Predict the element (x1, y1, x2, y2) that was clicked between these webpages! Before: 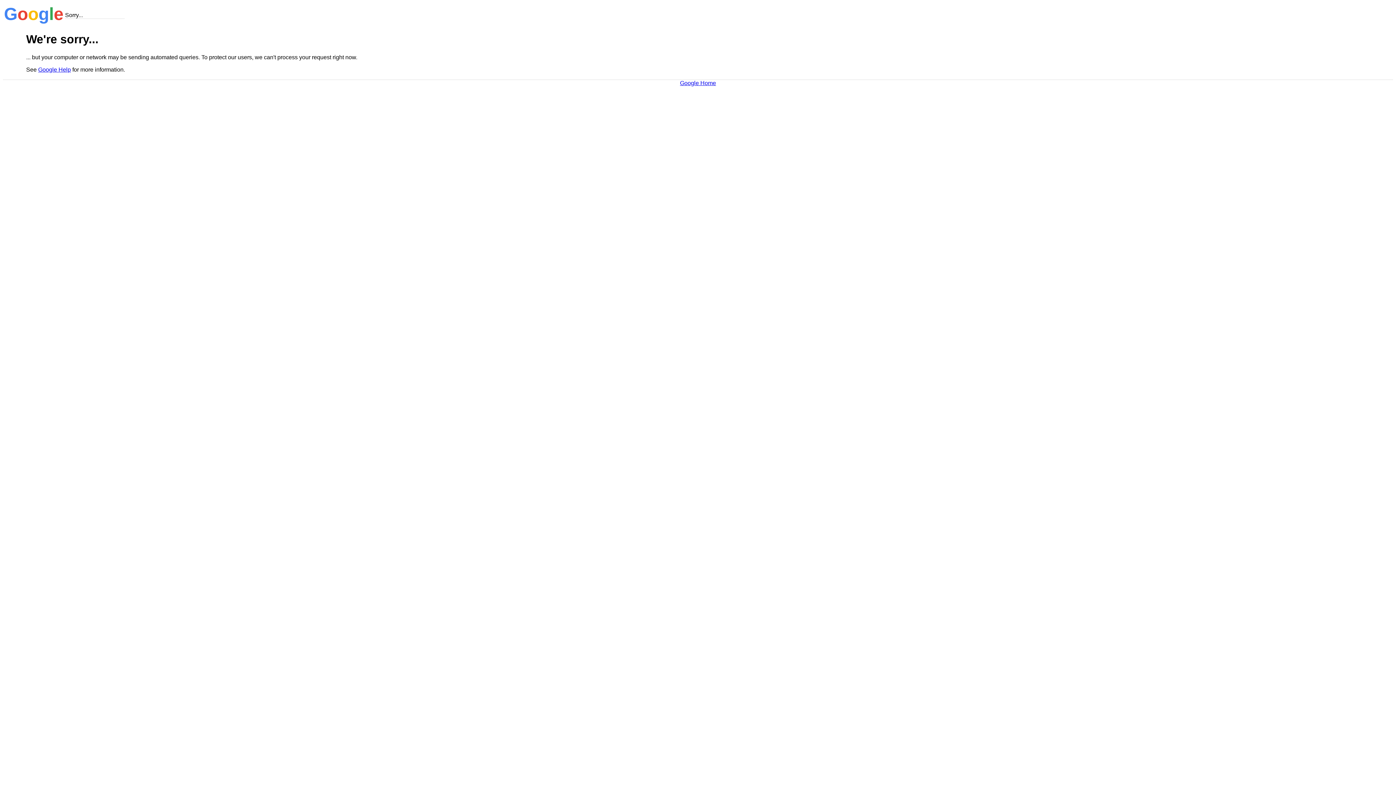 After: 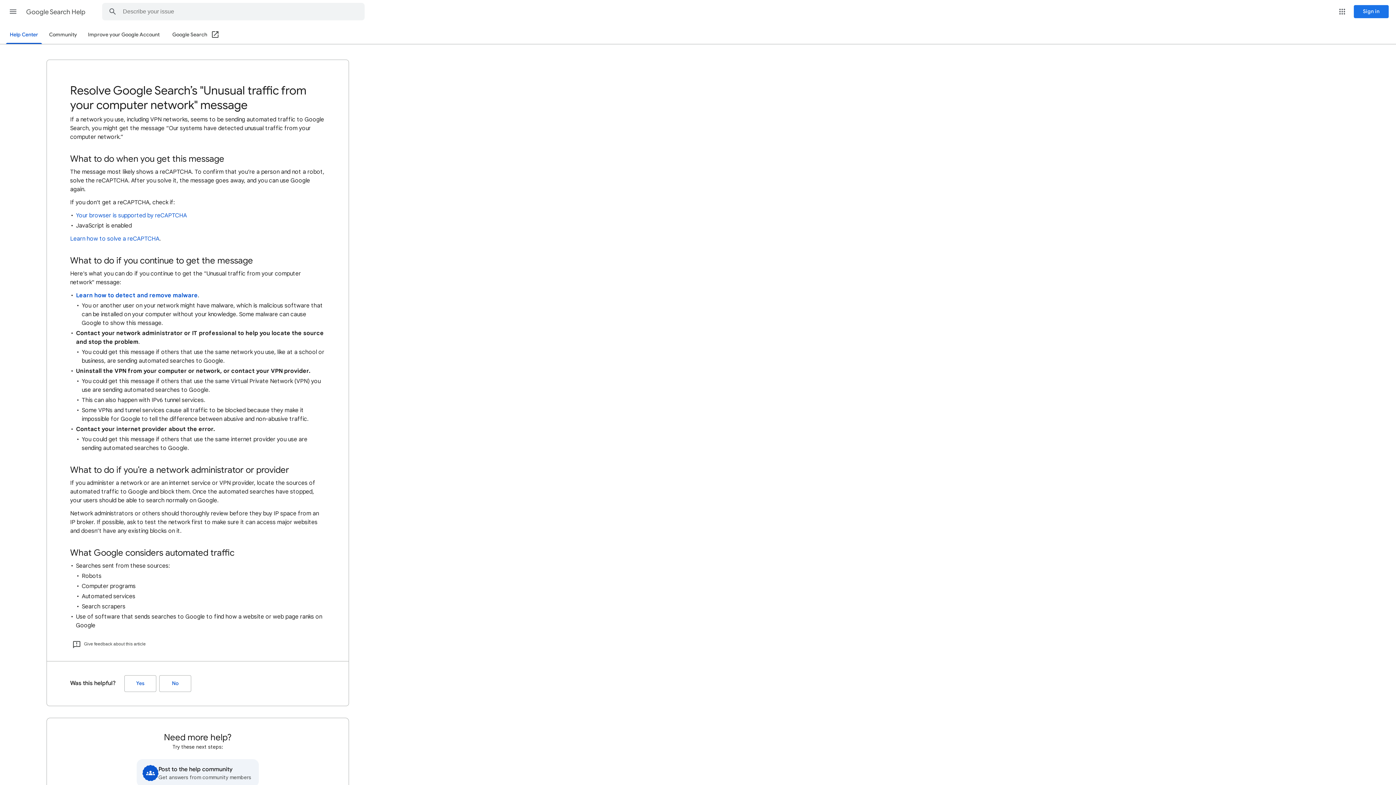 Action: label: Google Help bbox: (38, 66, 70, 72)